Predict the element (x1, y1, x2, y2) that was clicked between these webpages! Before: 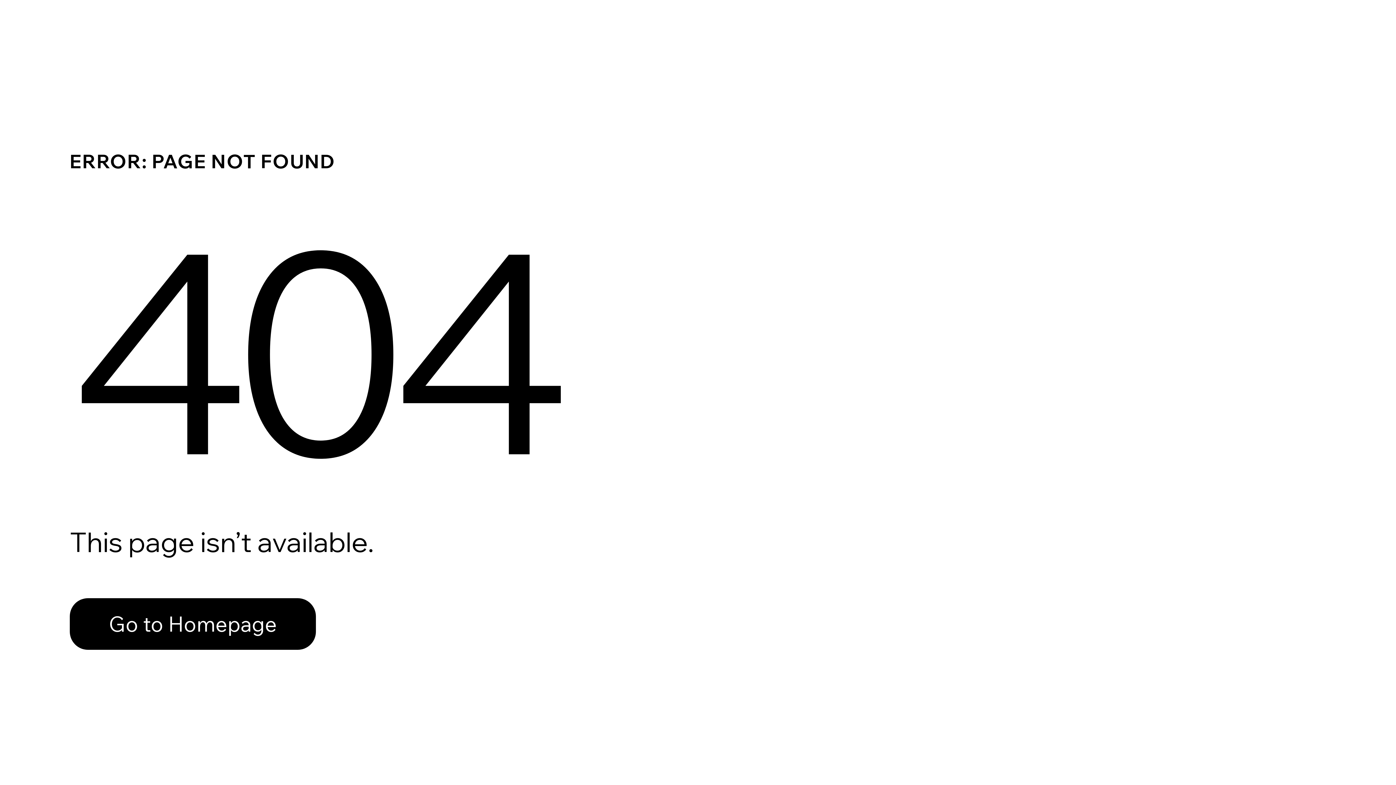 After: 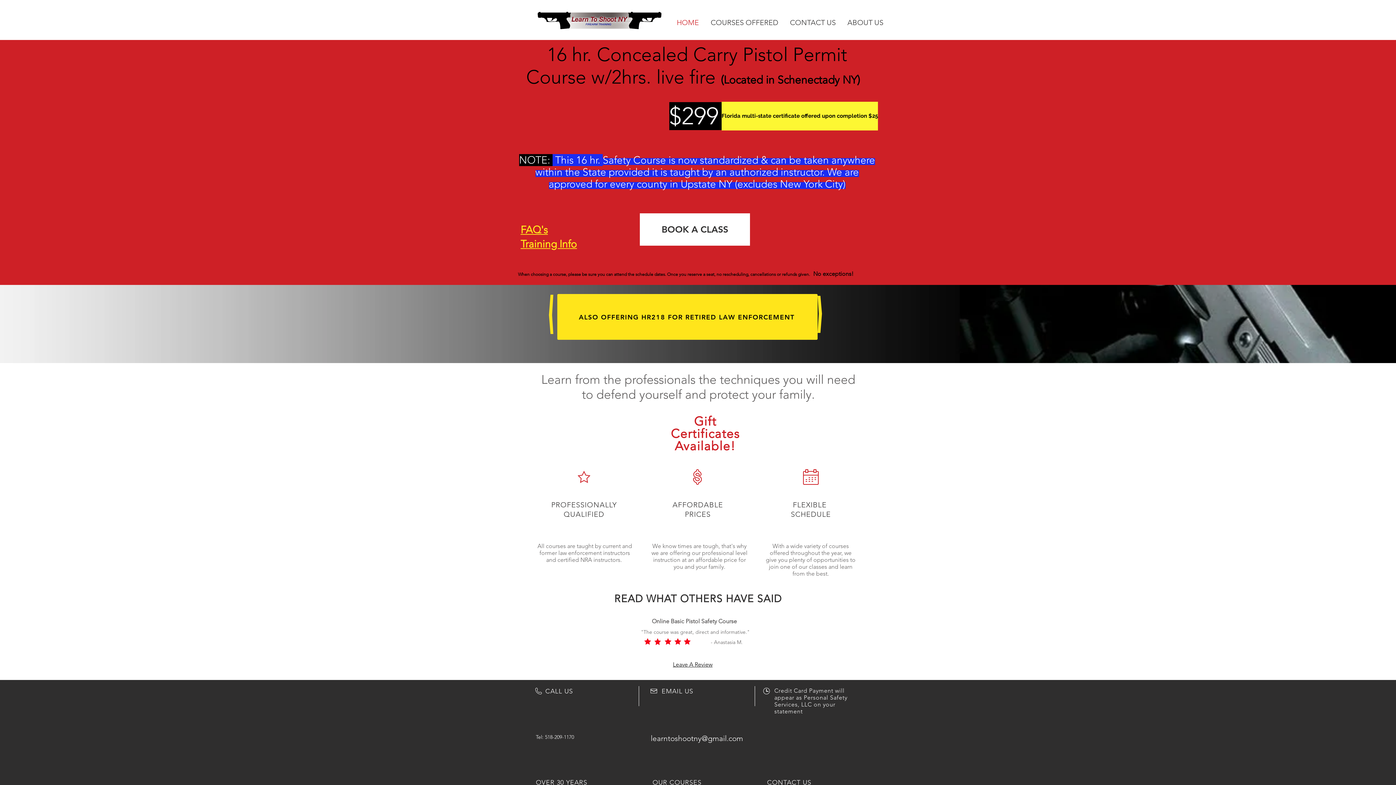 Action: label: Go to Homepage bbox: (69, 582, 768, 659)